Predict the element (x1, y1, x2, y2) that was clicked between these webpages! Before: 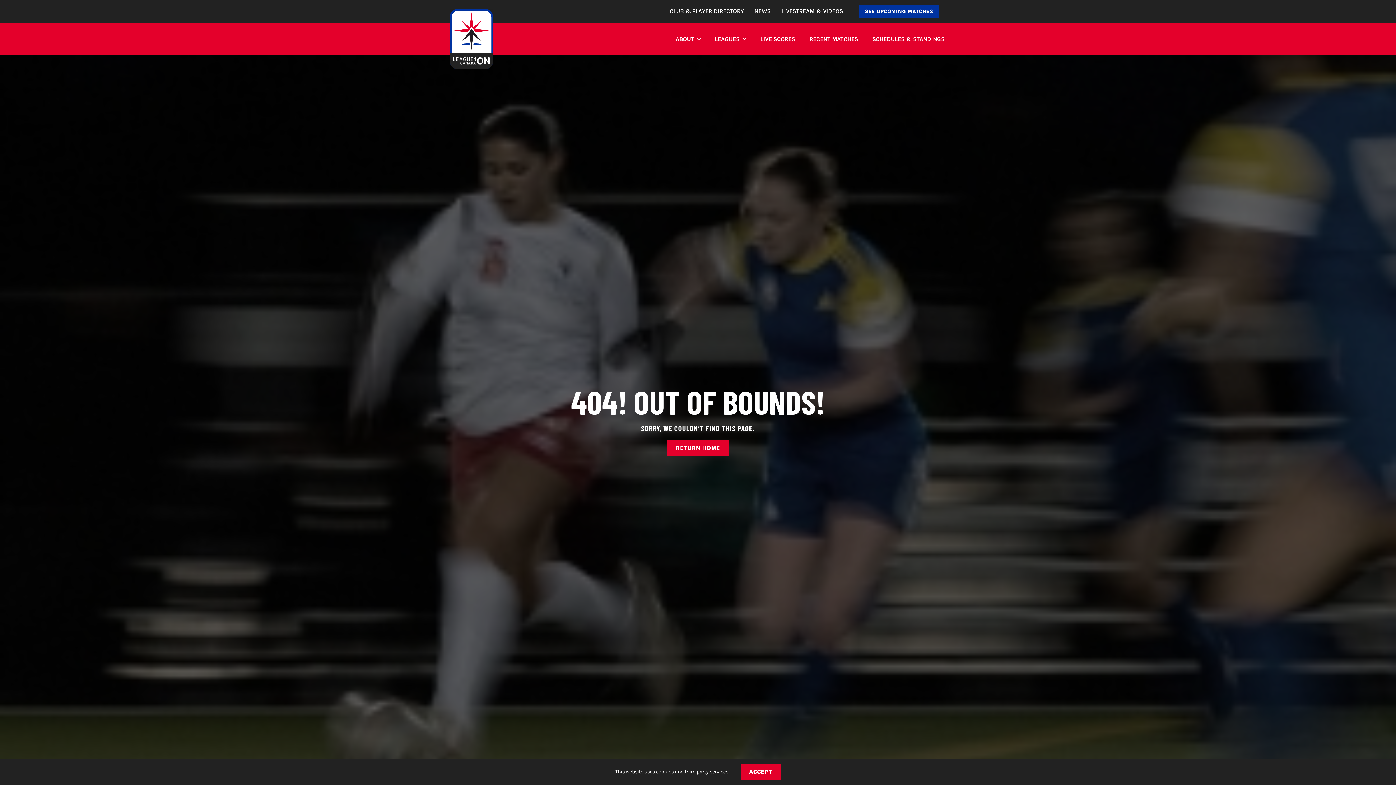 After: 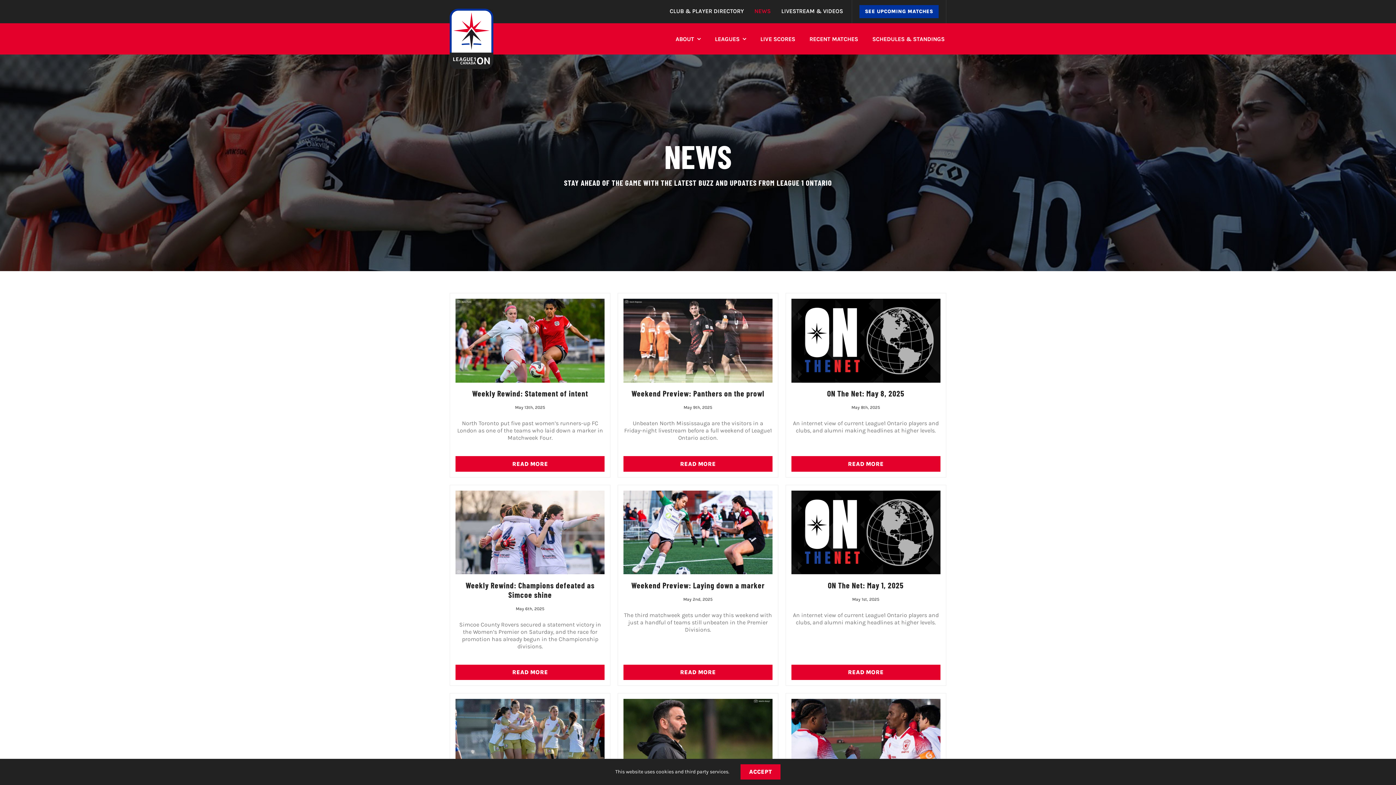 Action: bbox: (754, 0, 770, 23) label: NEWS